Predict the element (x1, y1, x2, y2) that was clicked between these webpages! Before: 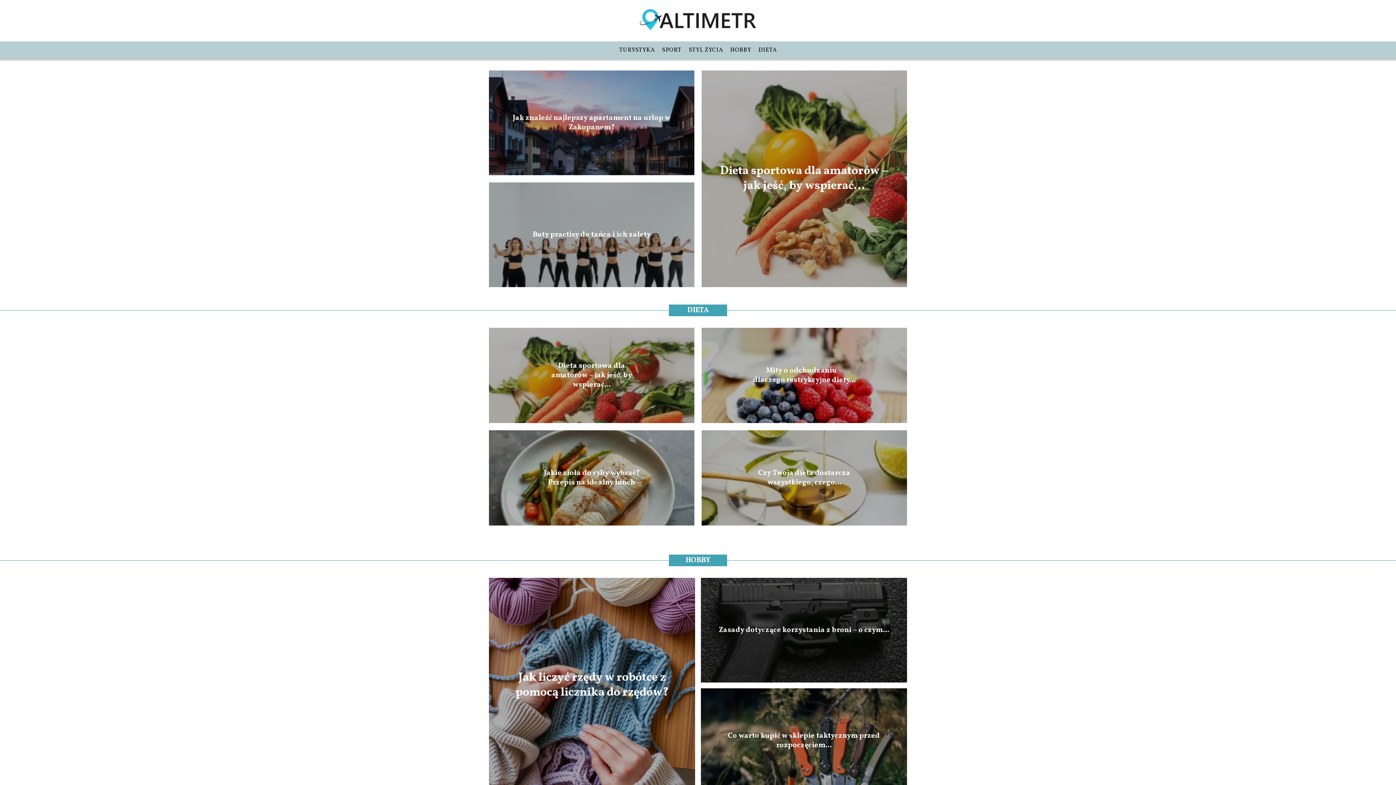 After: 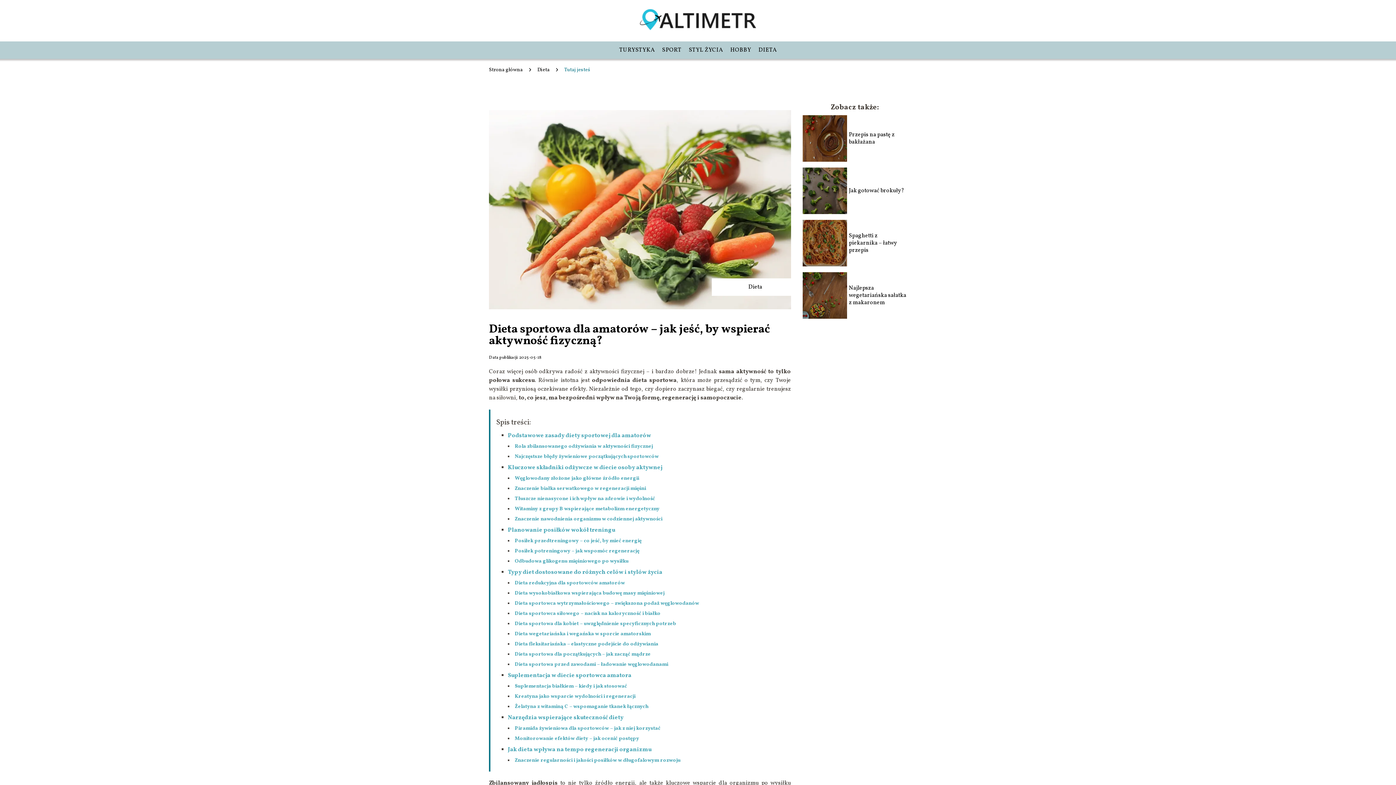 Action: label: Dieta sportowa dla amatorów – jak jeść, by wspierać... bbox: (551, 361, 632, 390)